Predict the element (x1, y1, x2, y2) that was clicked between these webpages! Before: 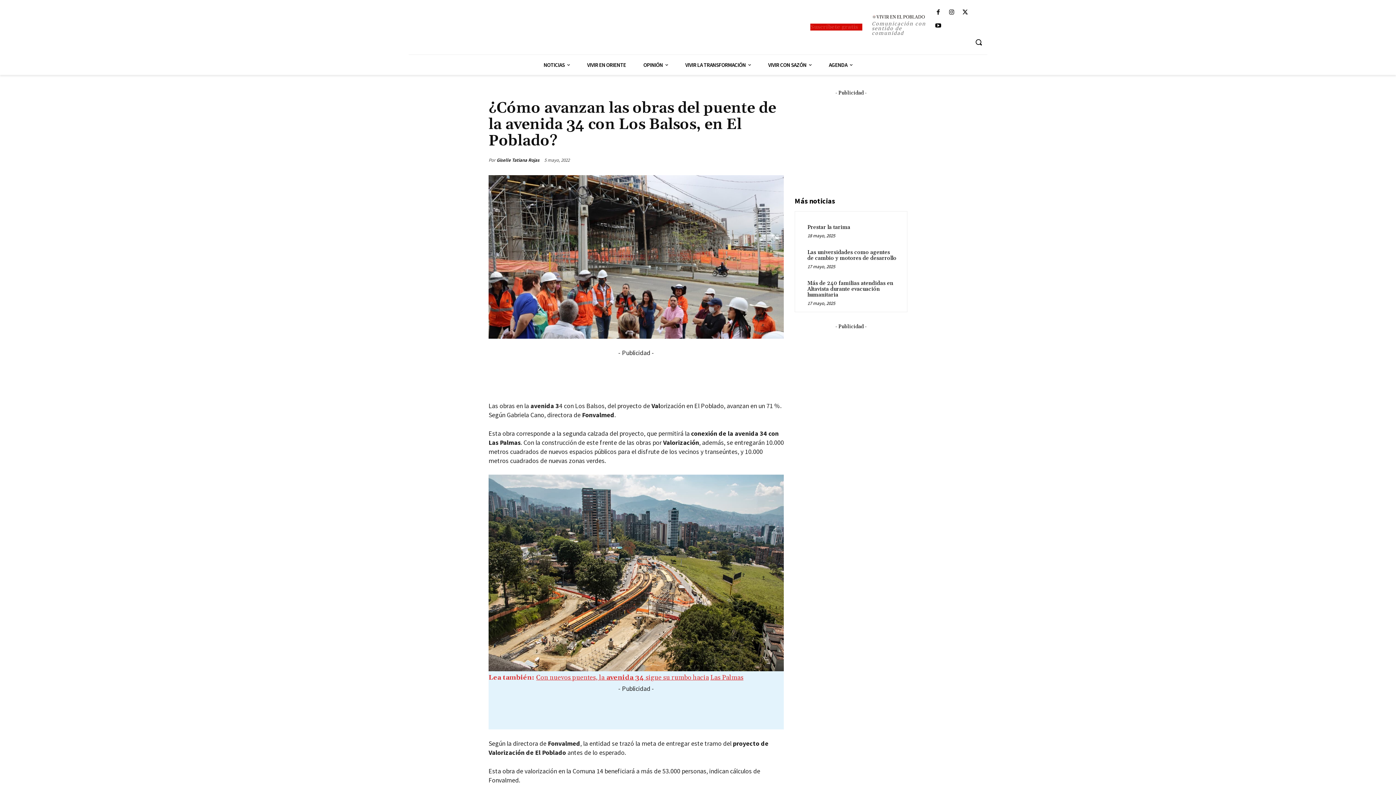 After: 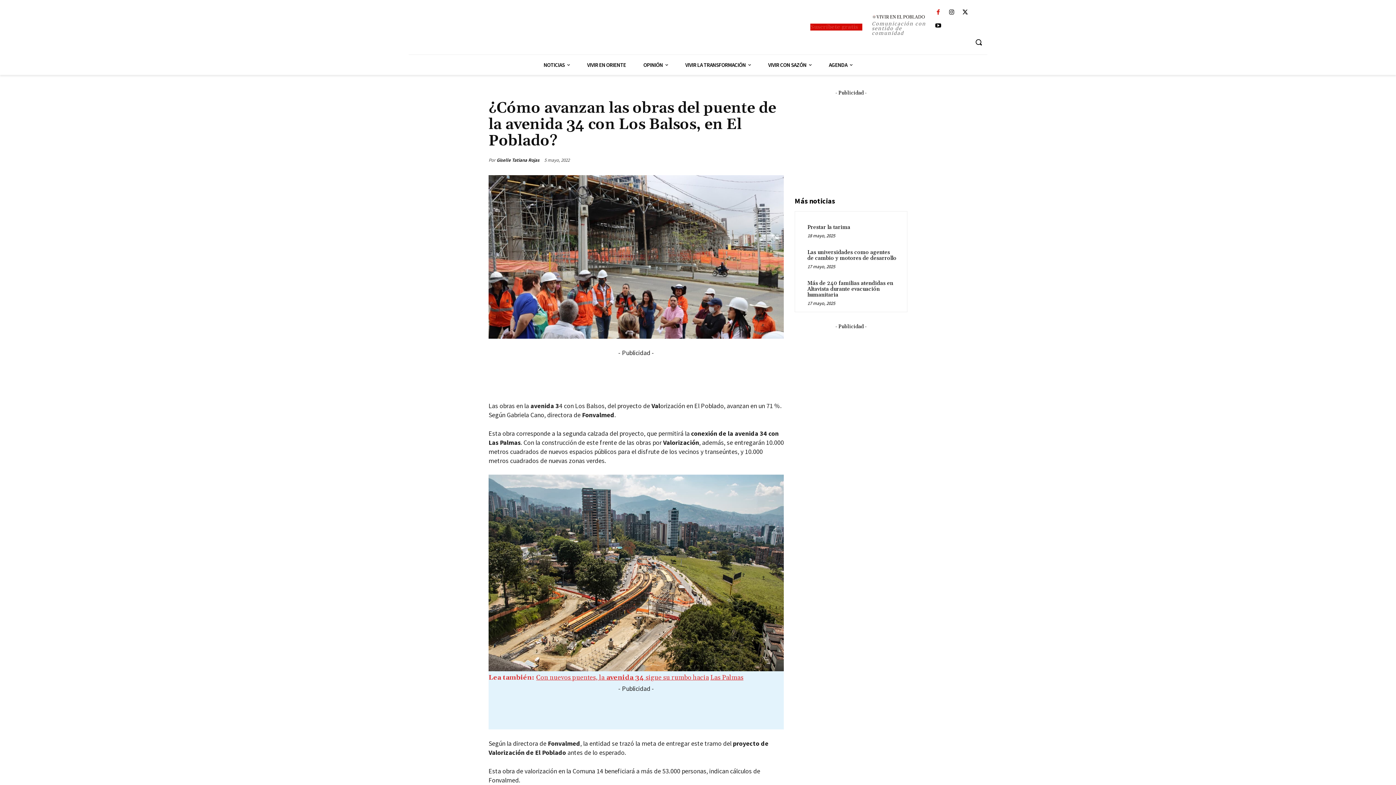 Action: bbox: (933, 8, 943, 17)